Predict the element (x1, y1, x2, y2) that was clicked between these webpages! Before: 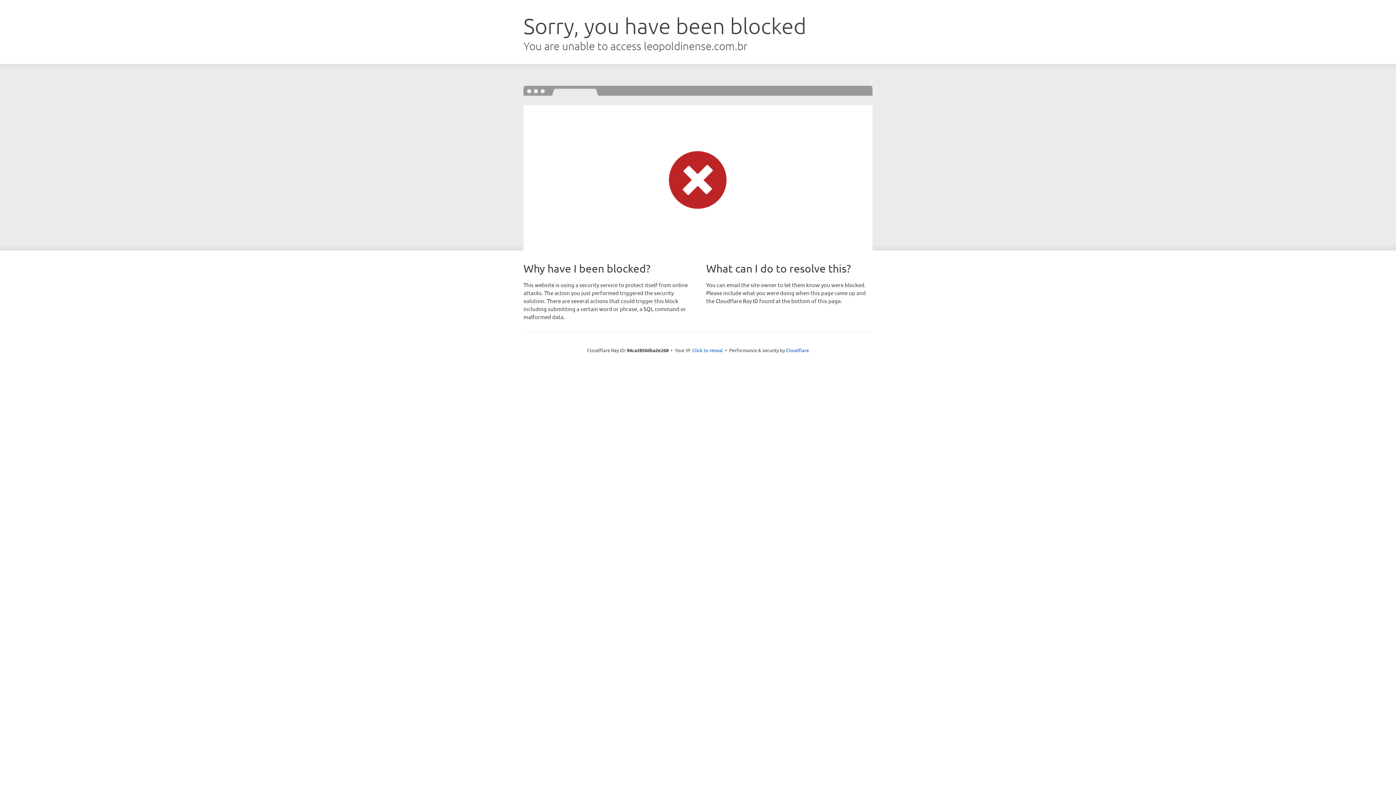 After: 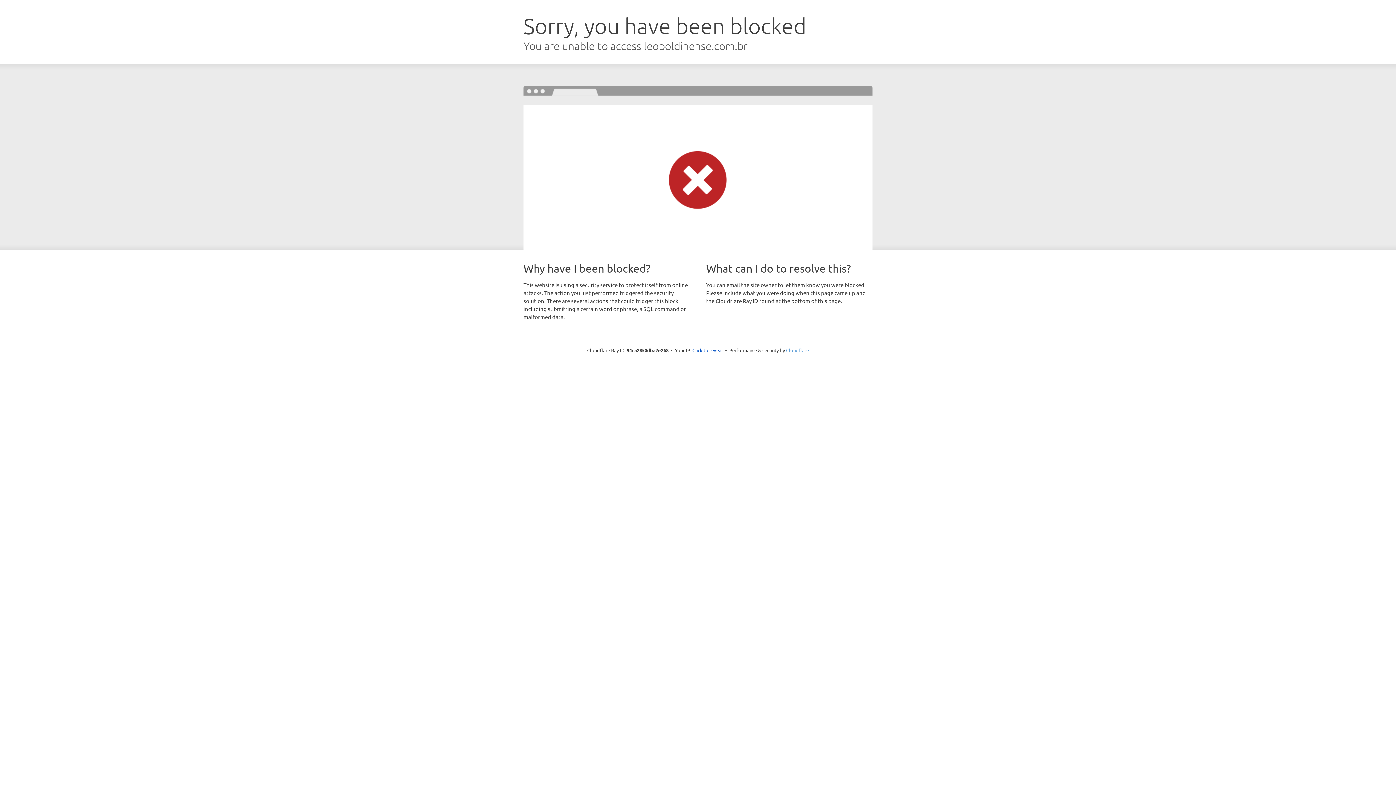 Action: label: Cloudflare bbox: (786, 347, 809, 353)